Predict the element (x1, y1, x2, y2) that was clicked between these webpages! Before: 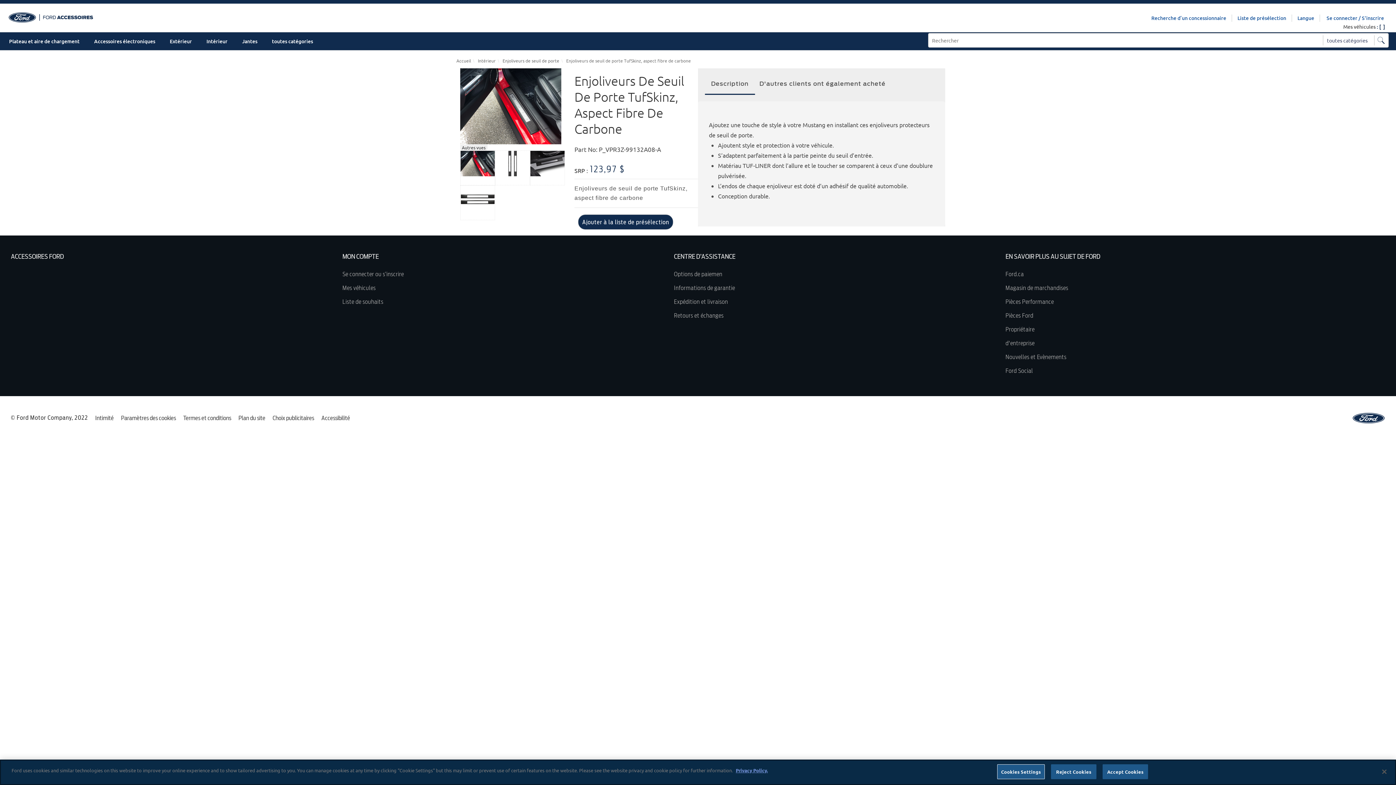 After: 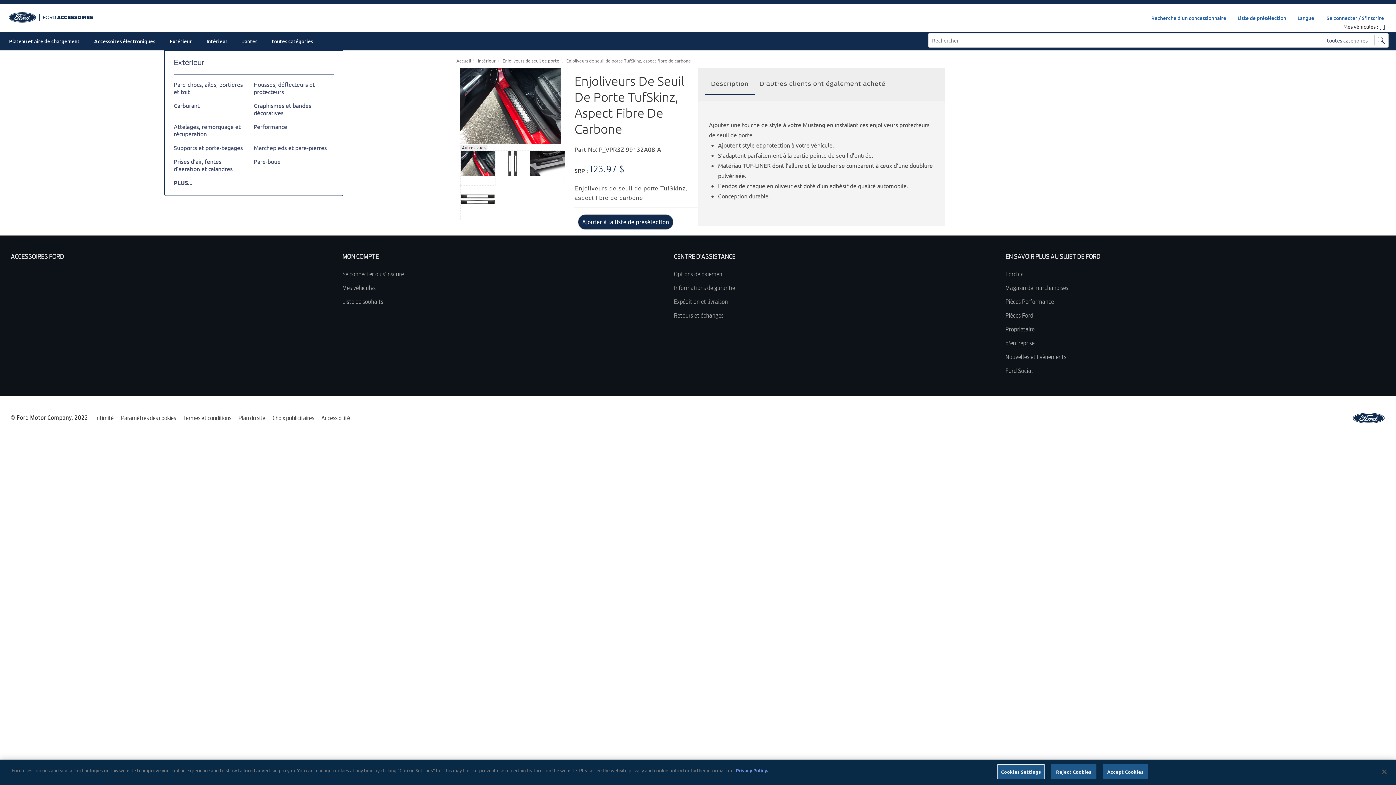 Action: bbox: (164, 32, 197, 50) label: Extérieur